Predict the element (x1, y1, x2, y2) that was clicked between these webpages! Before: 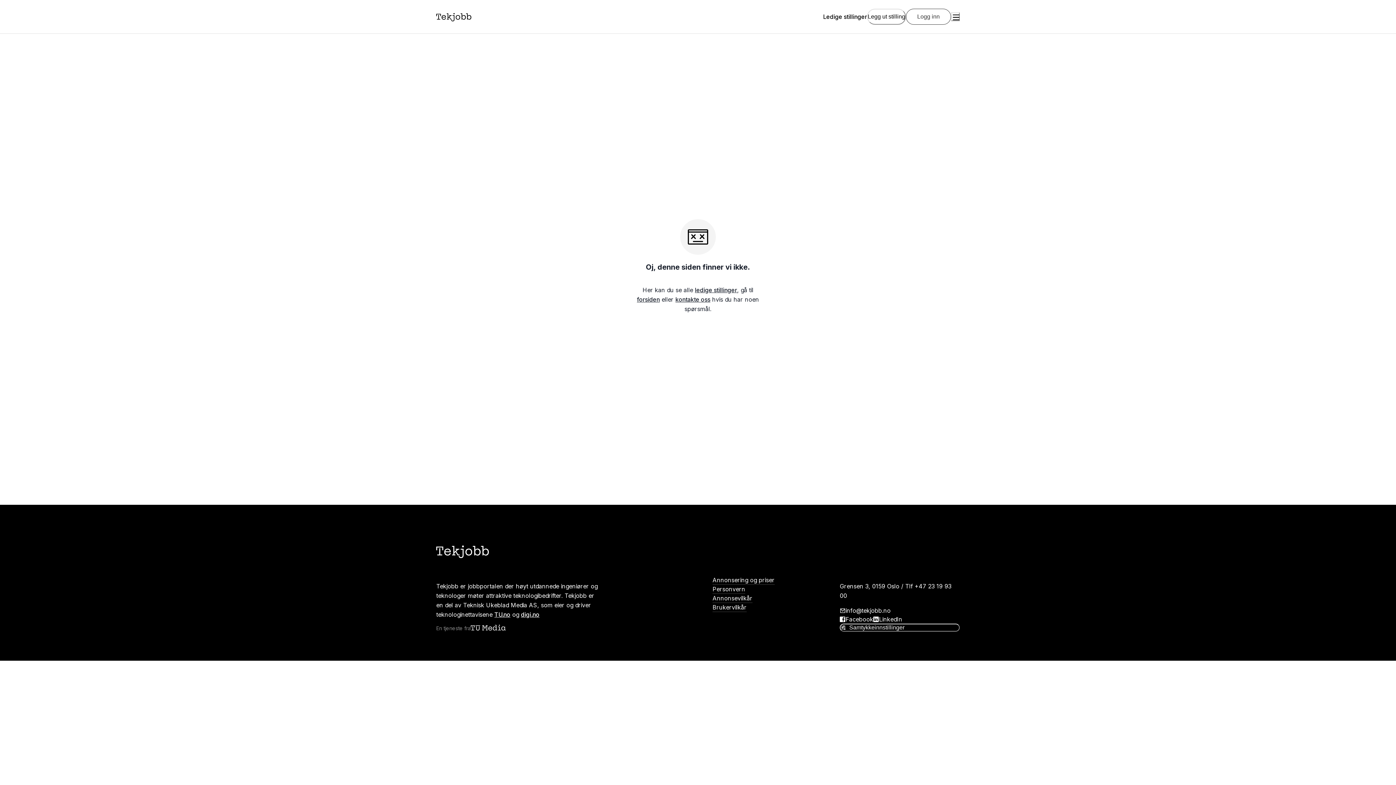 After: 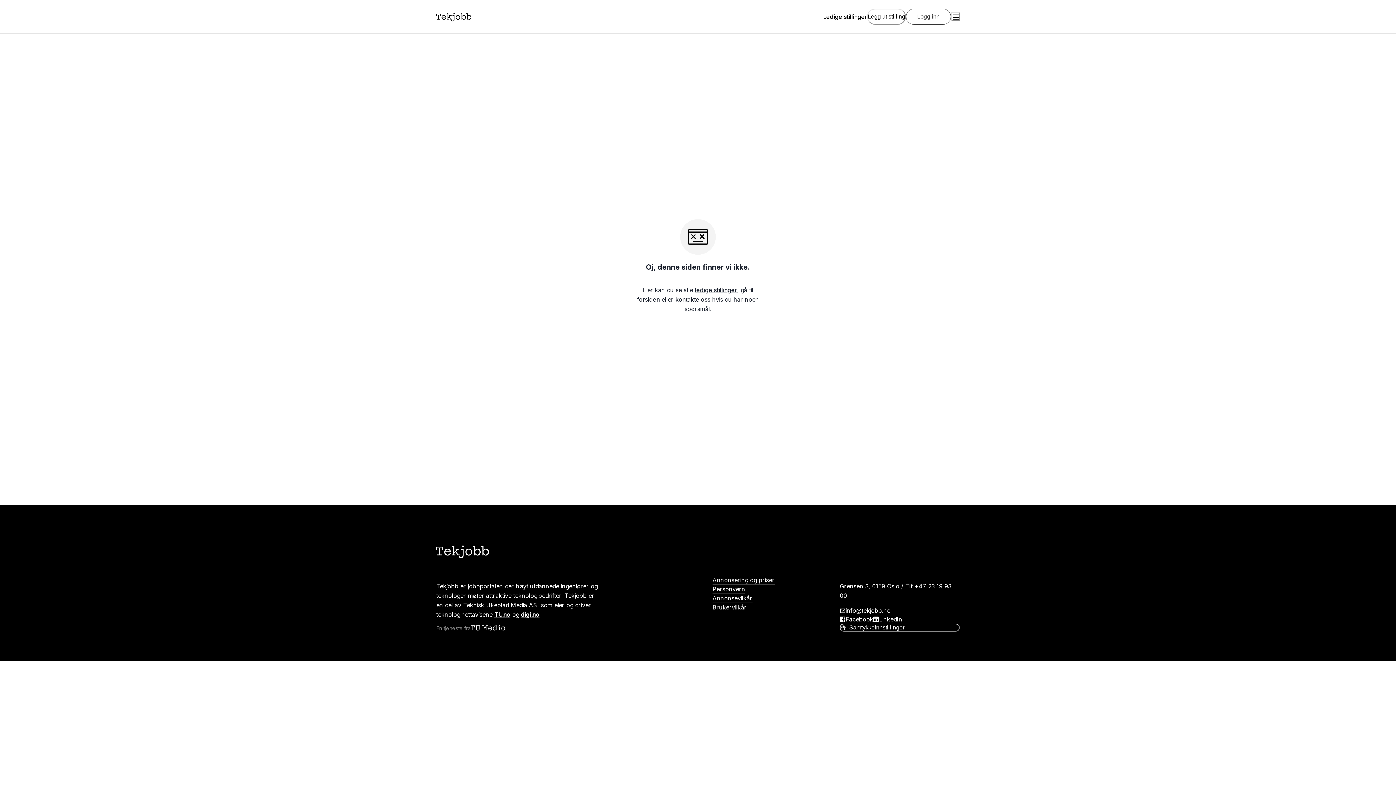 Action: bbox: (879, 615, 902, 623) label: LinkedIn